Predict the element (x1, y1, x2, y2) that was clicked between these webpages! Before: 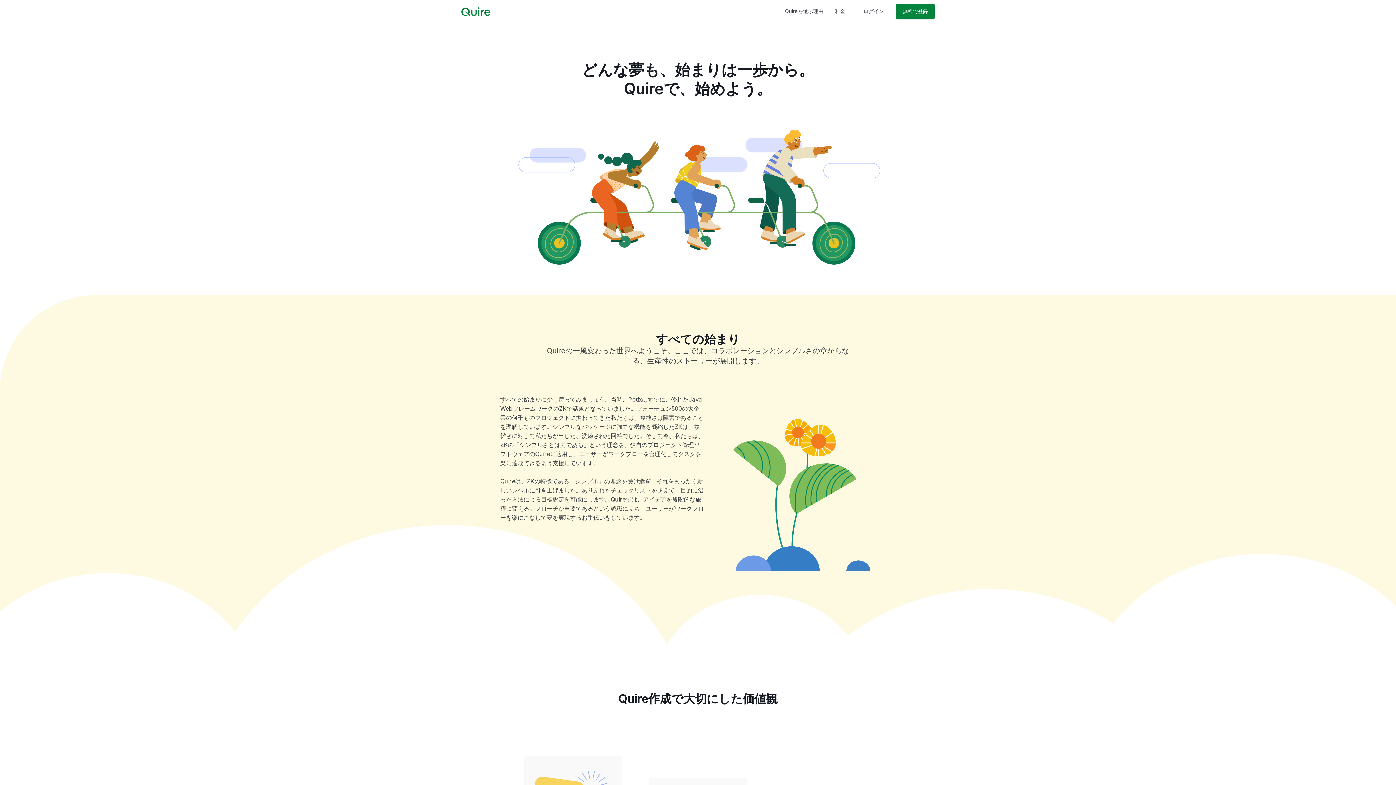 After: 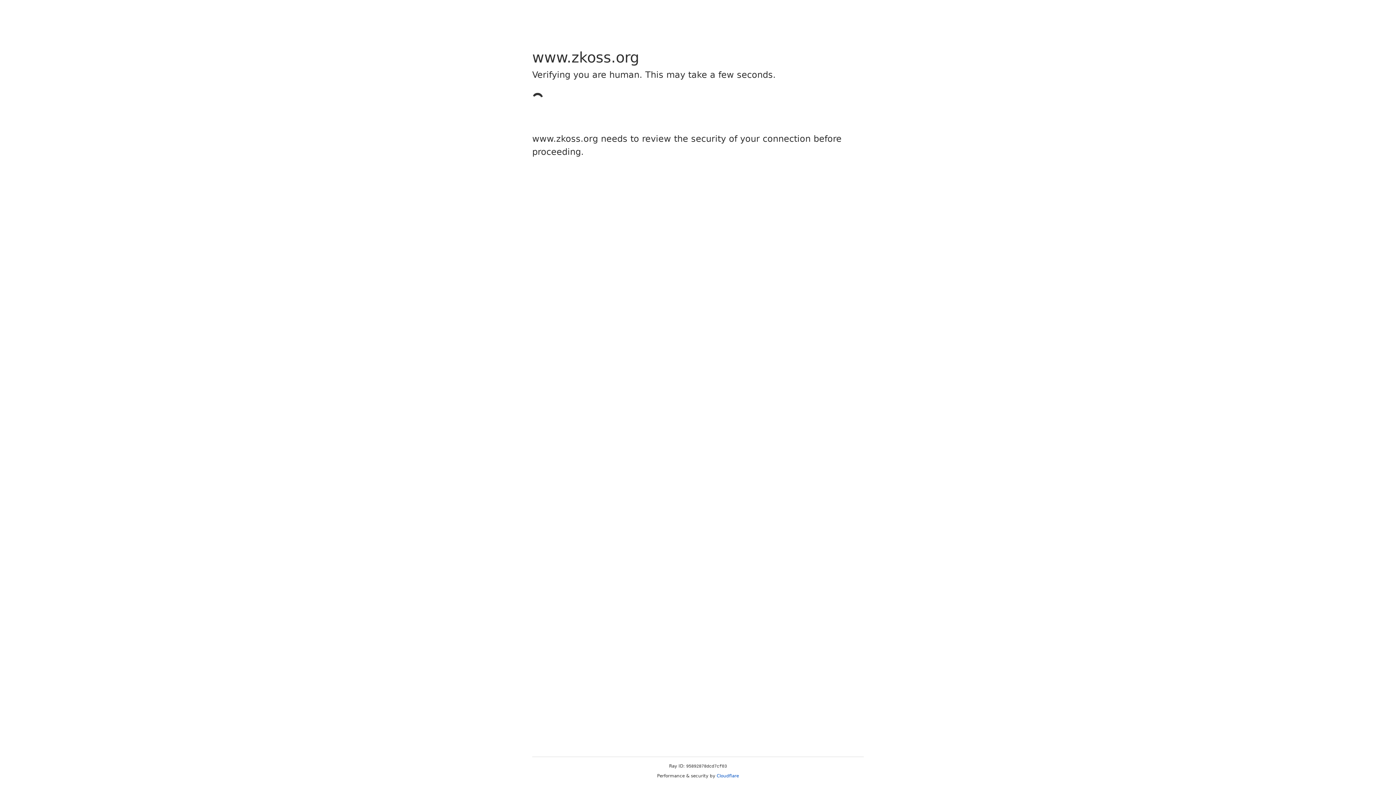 Action: label: ZK bbox: (559, 405, 566, 412)